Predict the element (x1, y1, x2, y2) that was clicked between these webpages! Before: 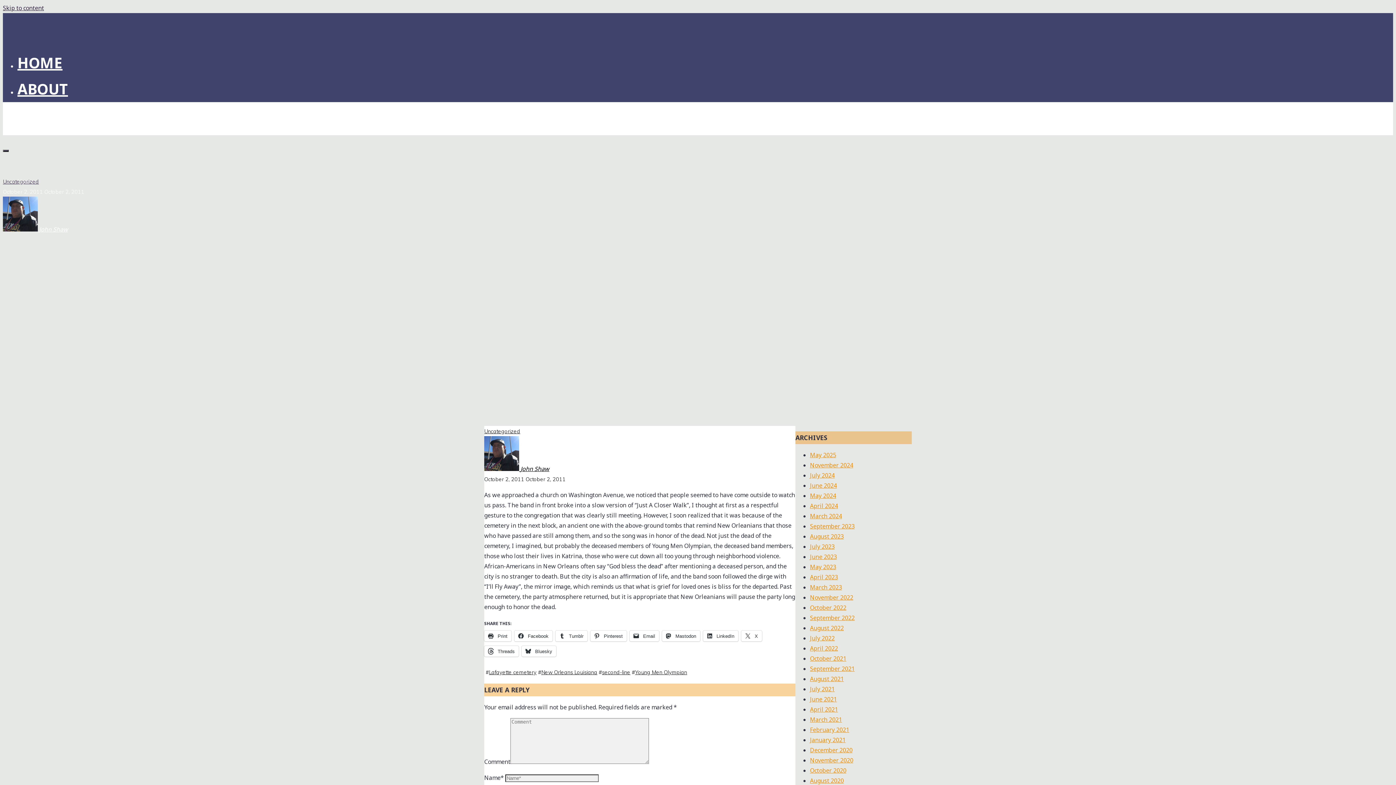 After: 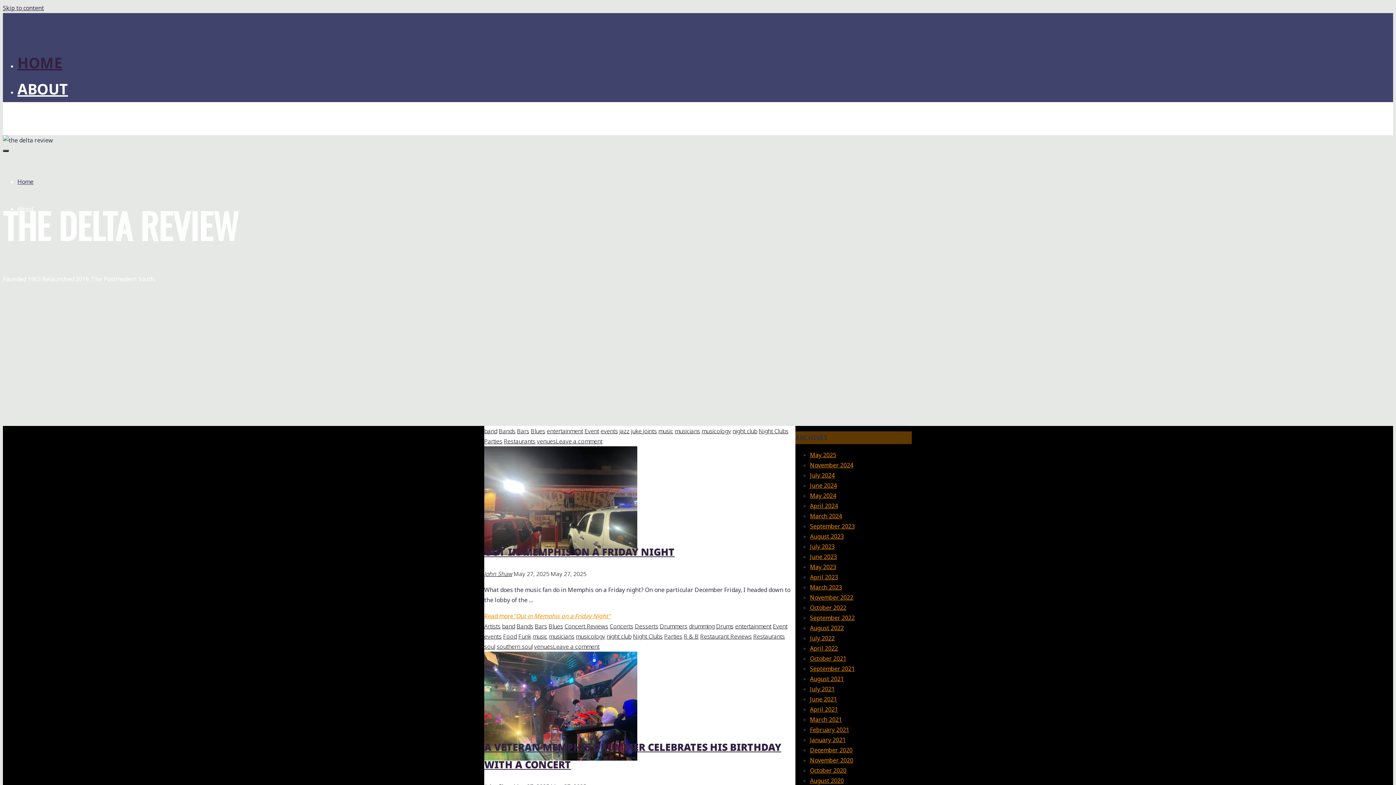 Action: label: HOME bbox: (17, 52, 62, 72)